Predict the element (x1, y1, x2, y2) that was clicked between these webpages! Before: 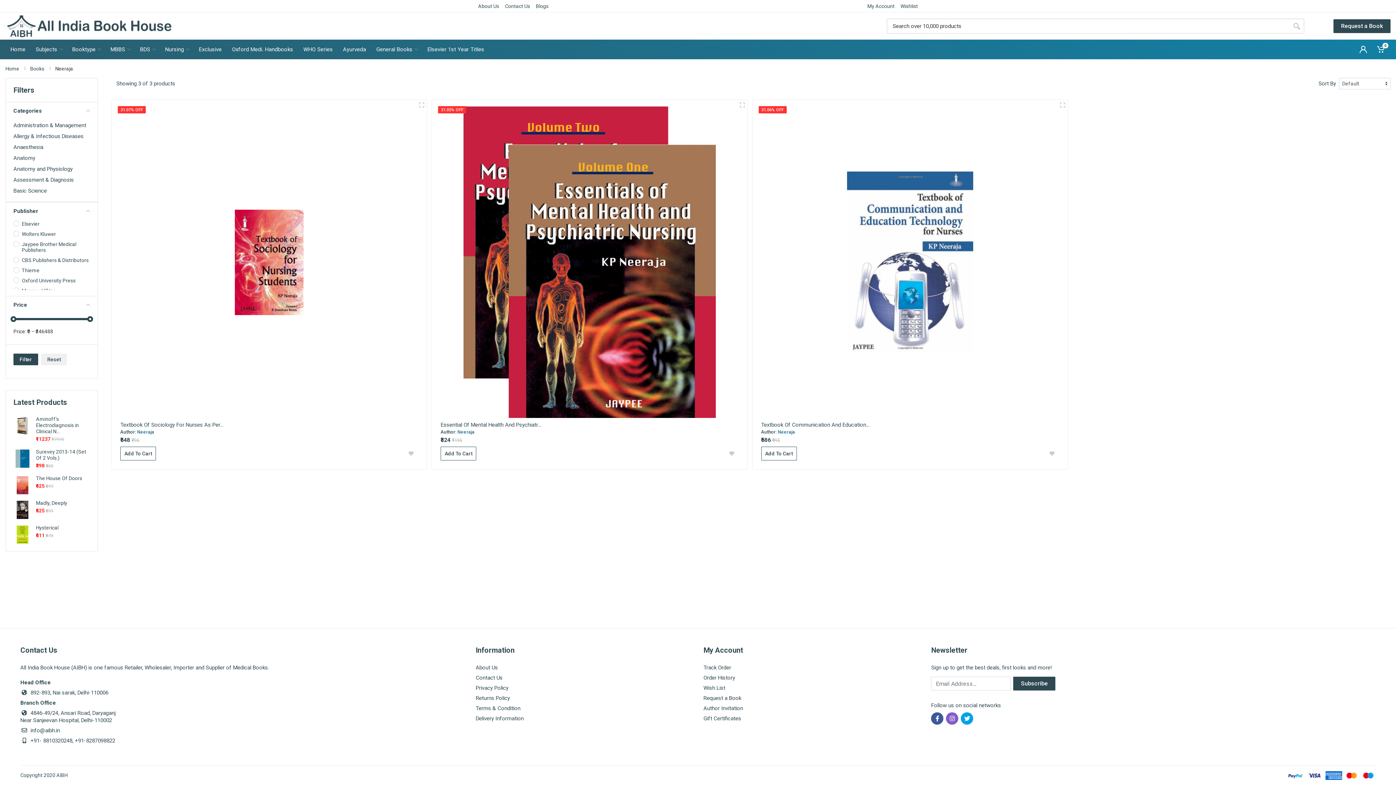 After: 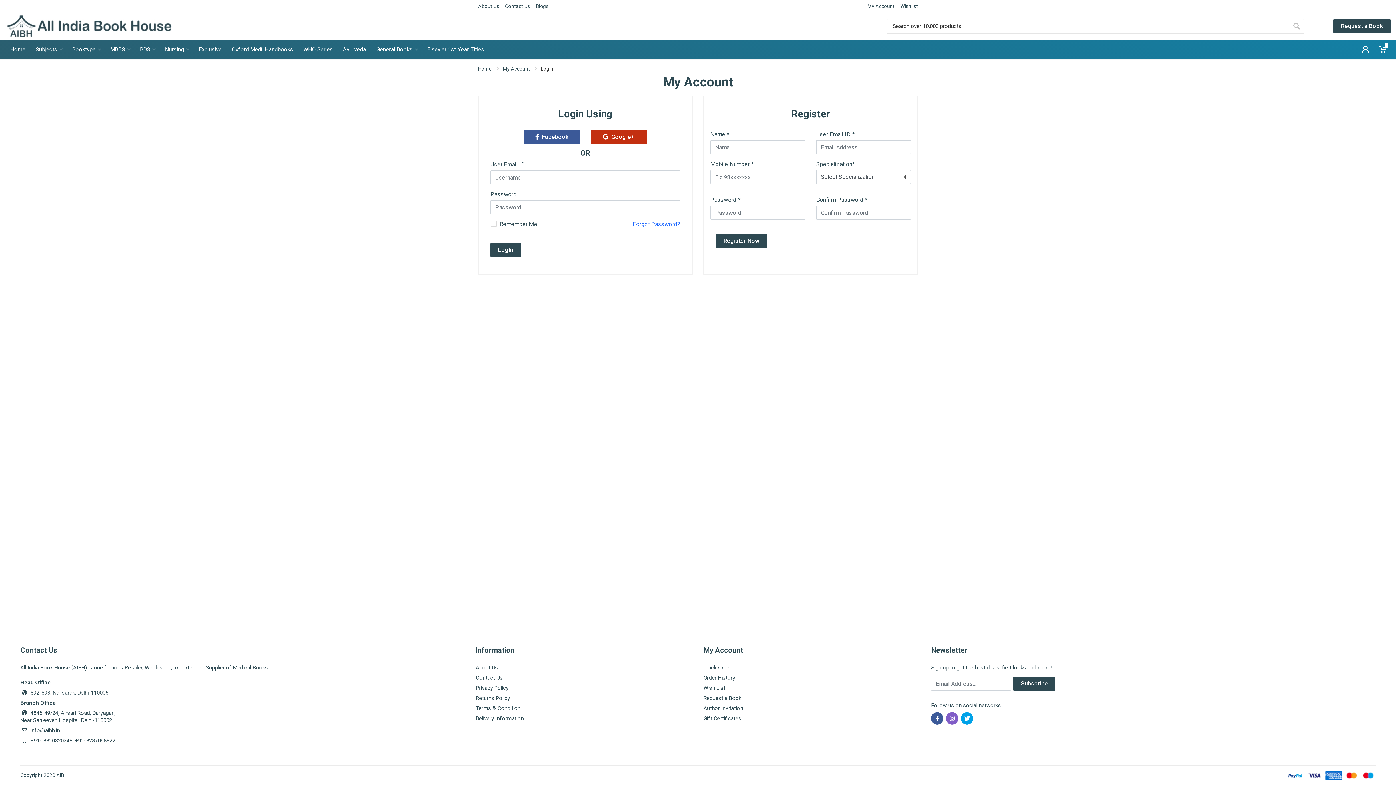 Action: bbox: (867, 3, 894, 8) label: My Account